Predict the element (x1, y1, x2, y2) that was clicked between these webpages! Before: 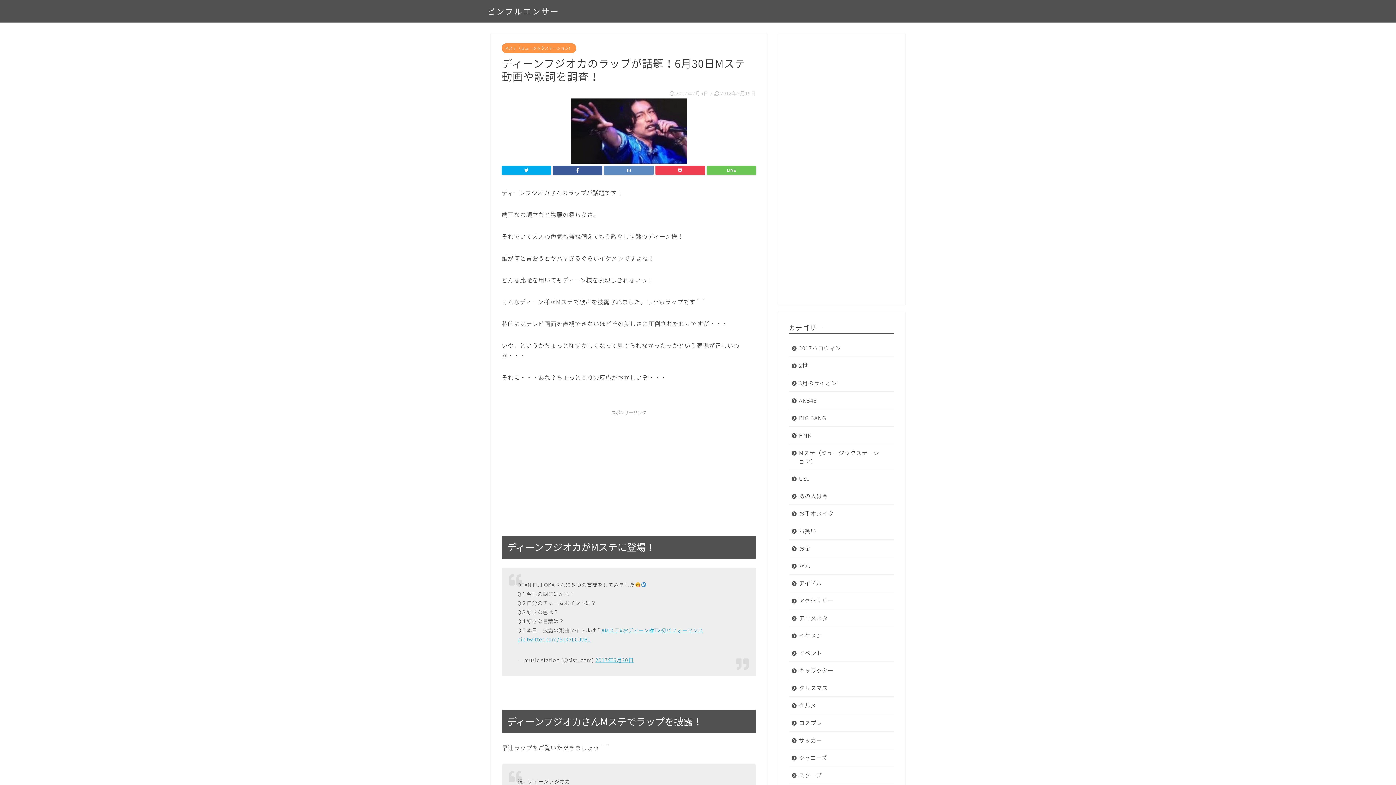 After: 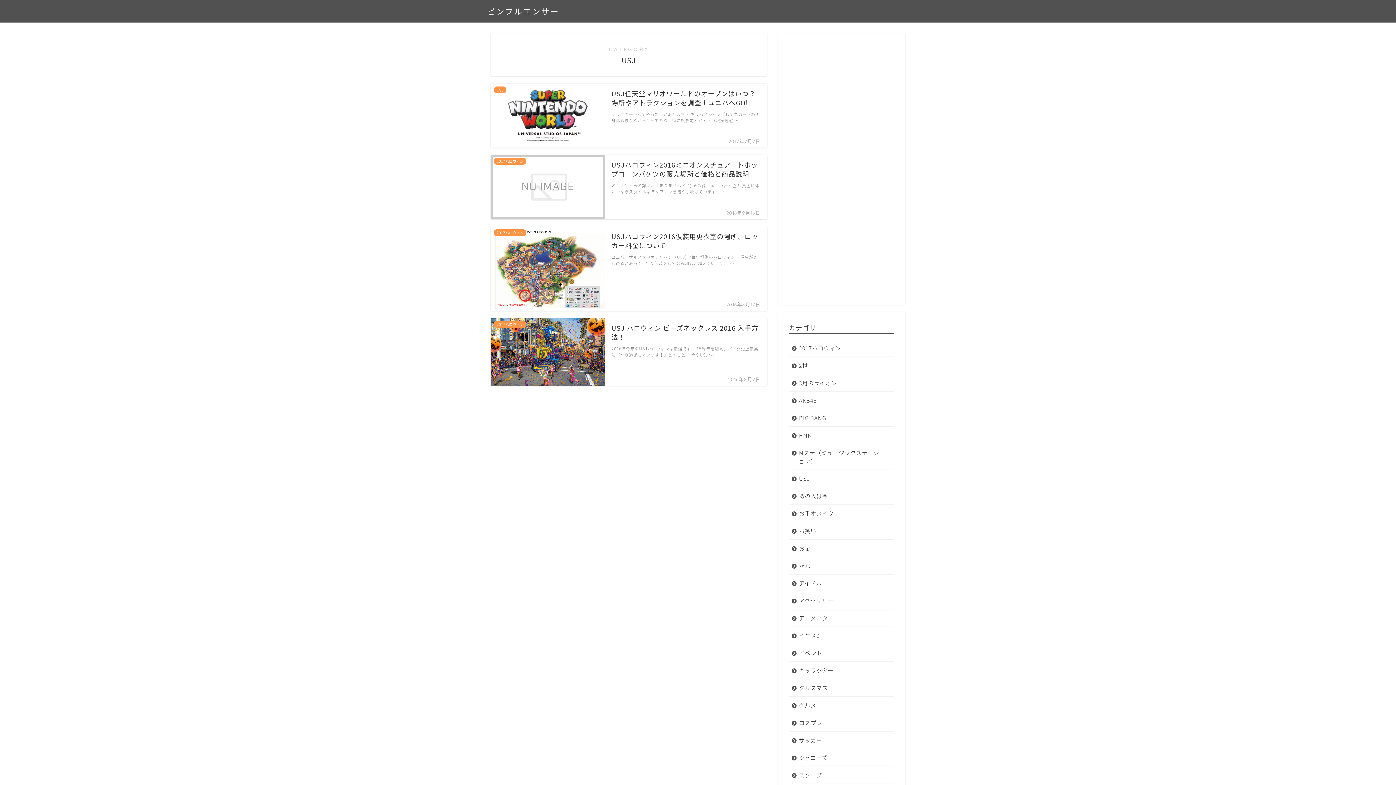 Action: bbox: (789, 470, 894, 487) label: USJ